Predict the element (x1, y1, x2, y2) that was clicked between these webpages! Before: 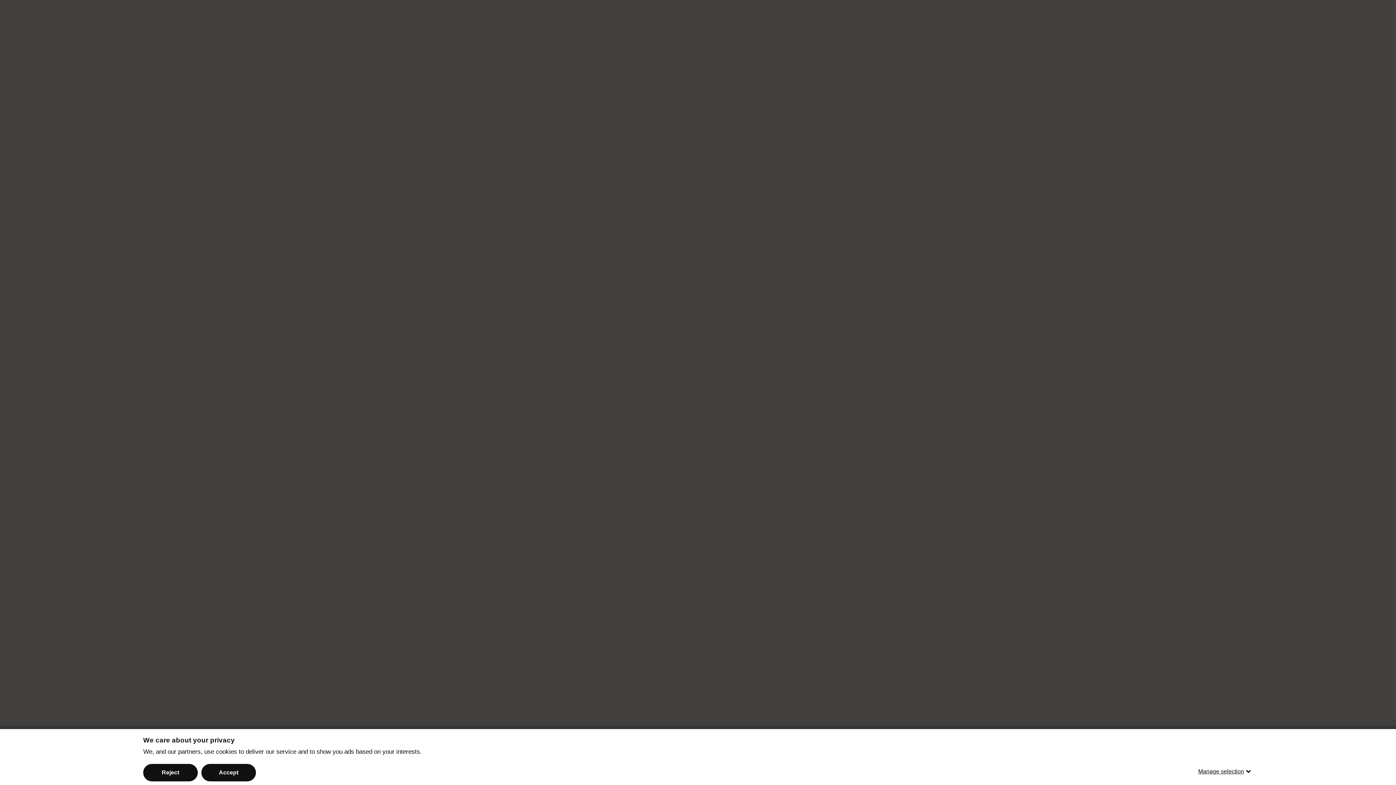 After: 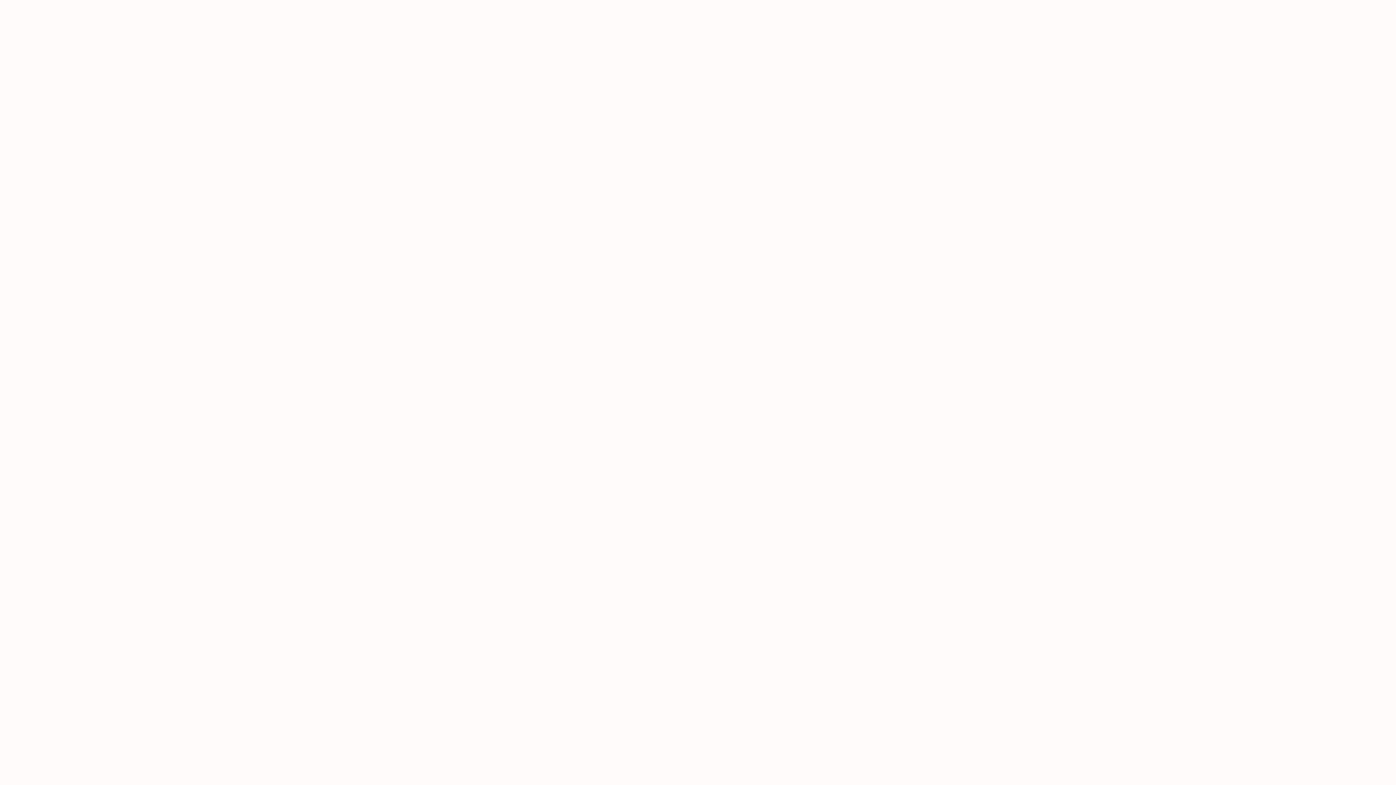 Action: label: Reject bbox: (143, 764, 197, 781)